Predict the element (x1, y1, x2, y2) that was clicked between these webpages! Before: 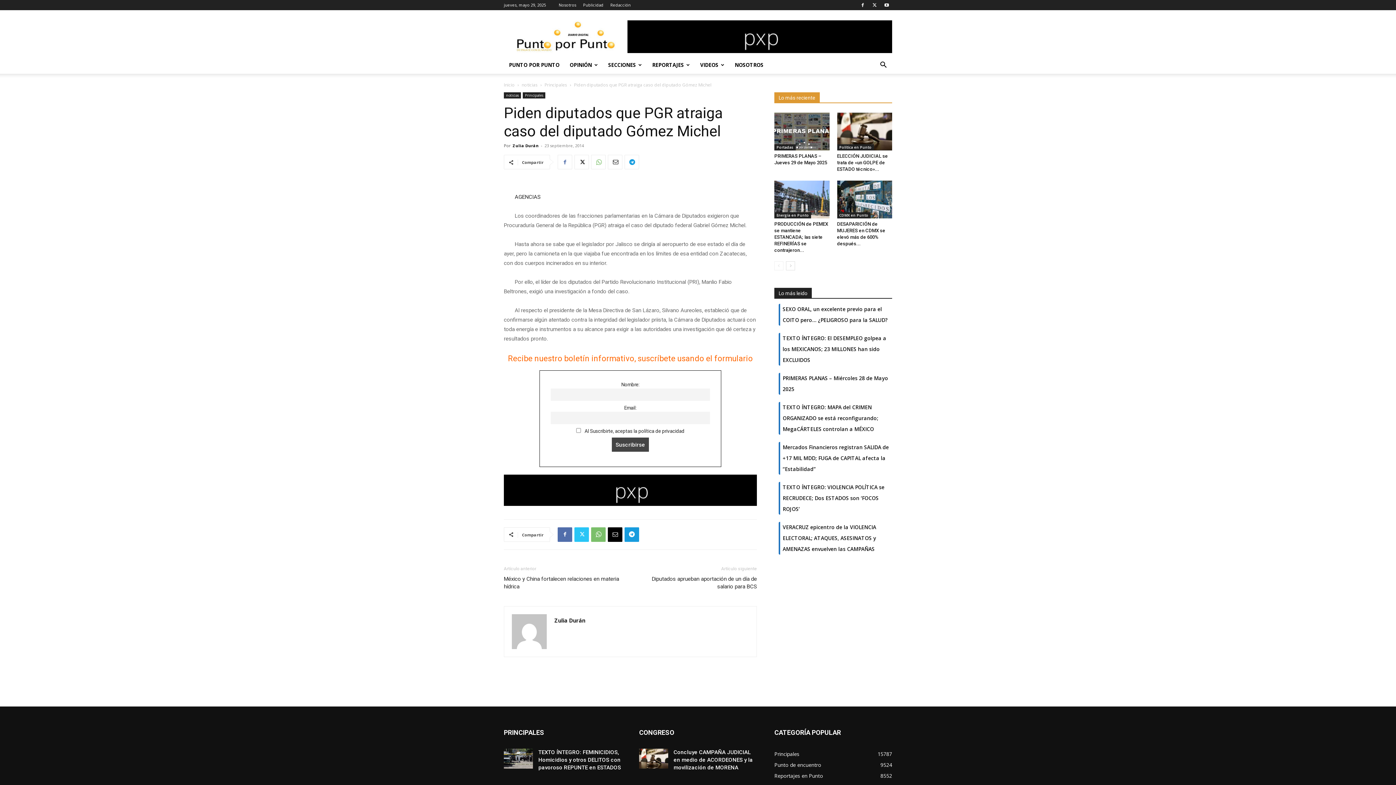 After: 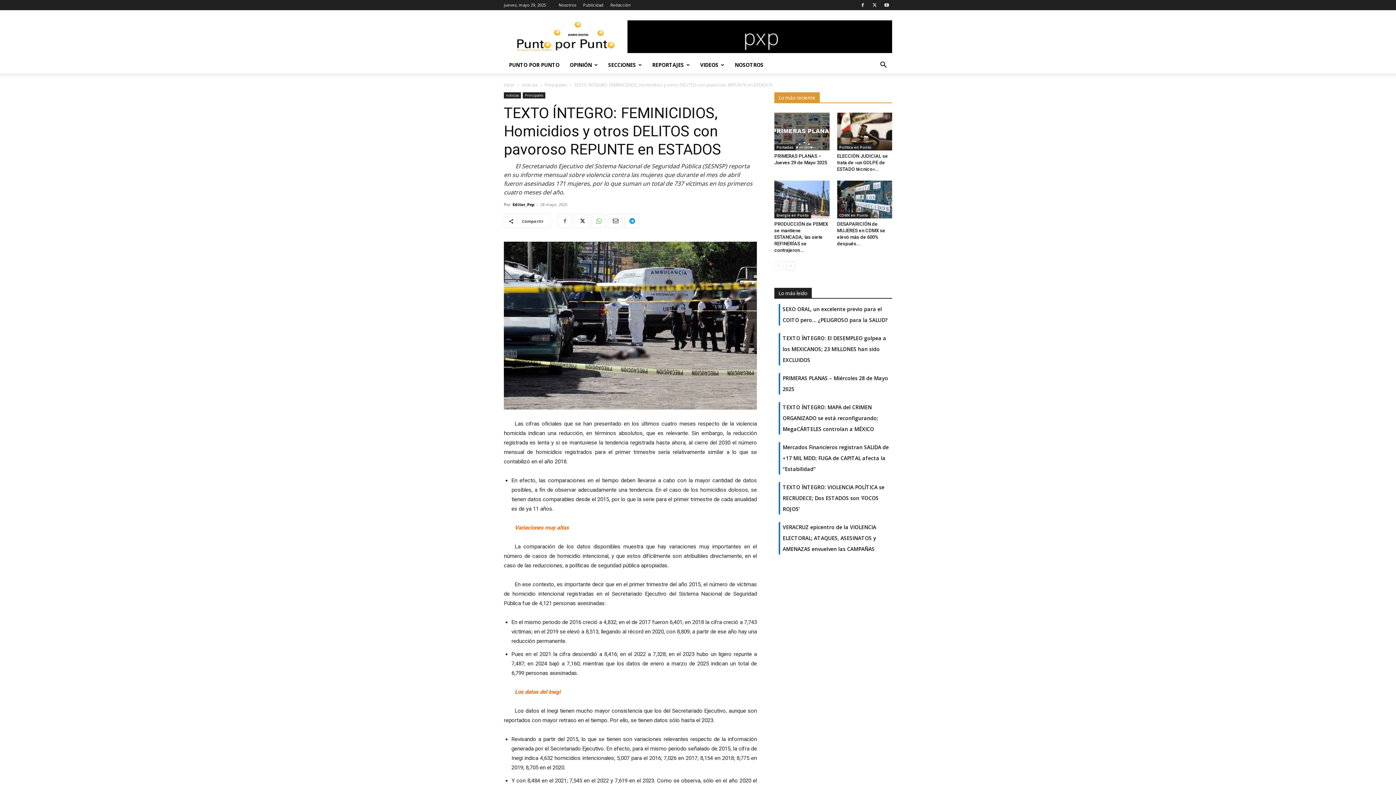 Action: bbox: (504, 749, 533, 769)